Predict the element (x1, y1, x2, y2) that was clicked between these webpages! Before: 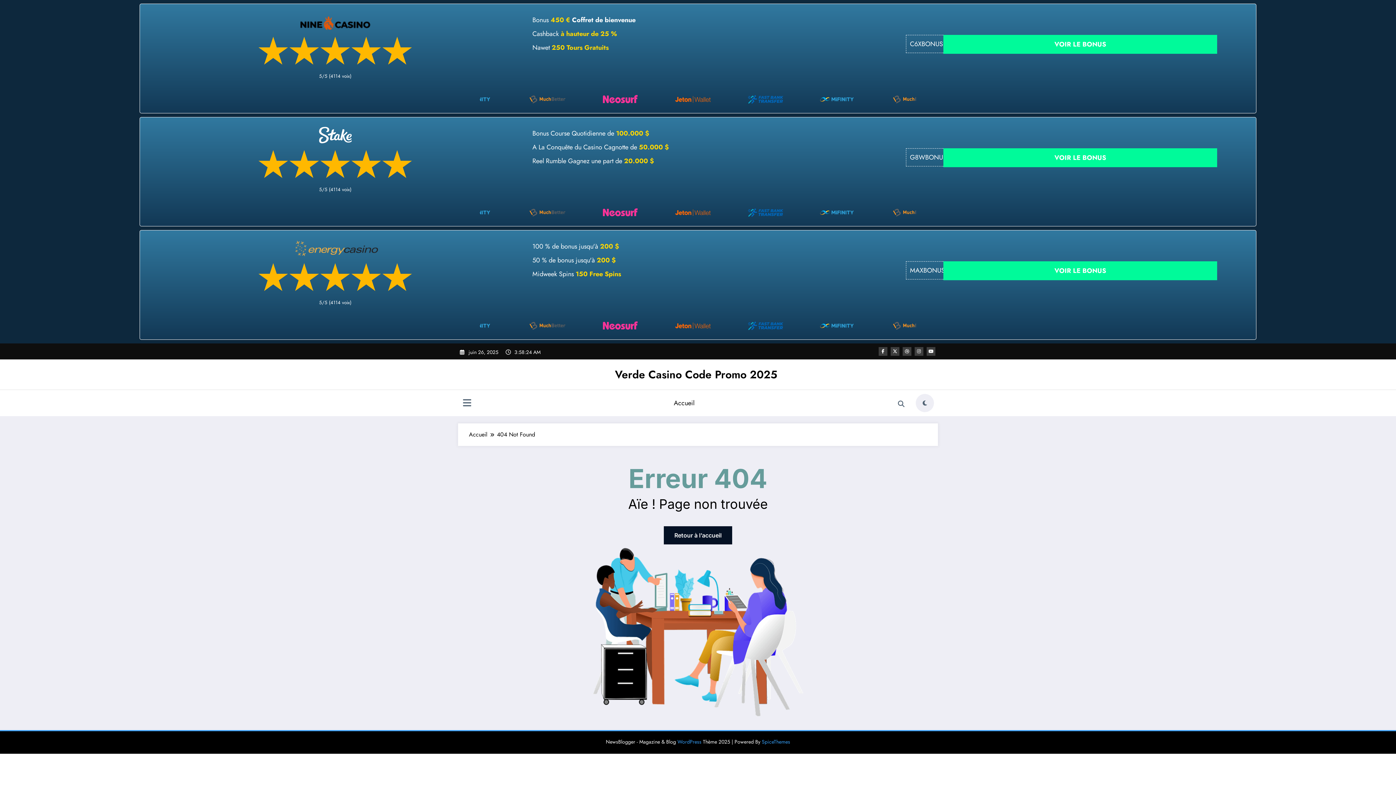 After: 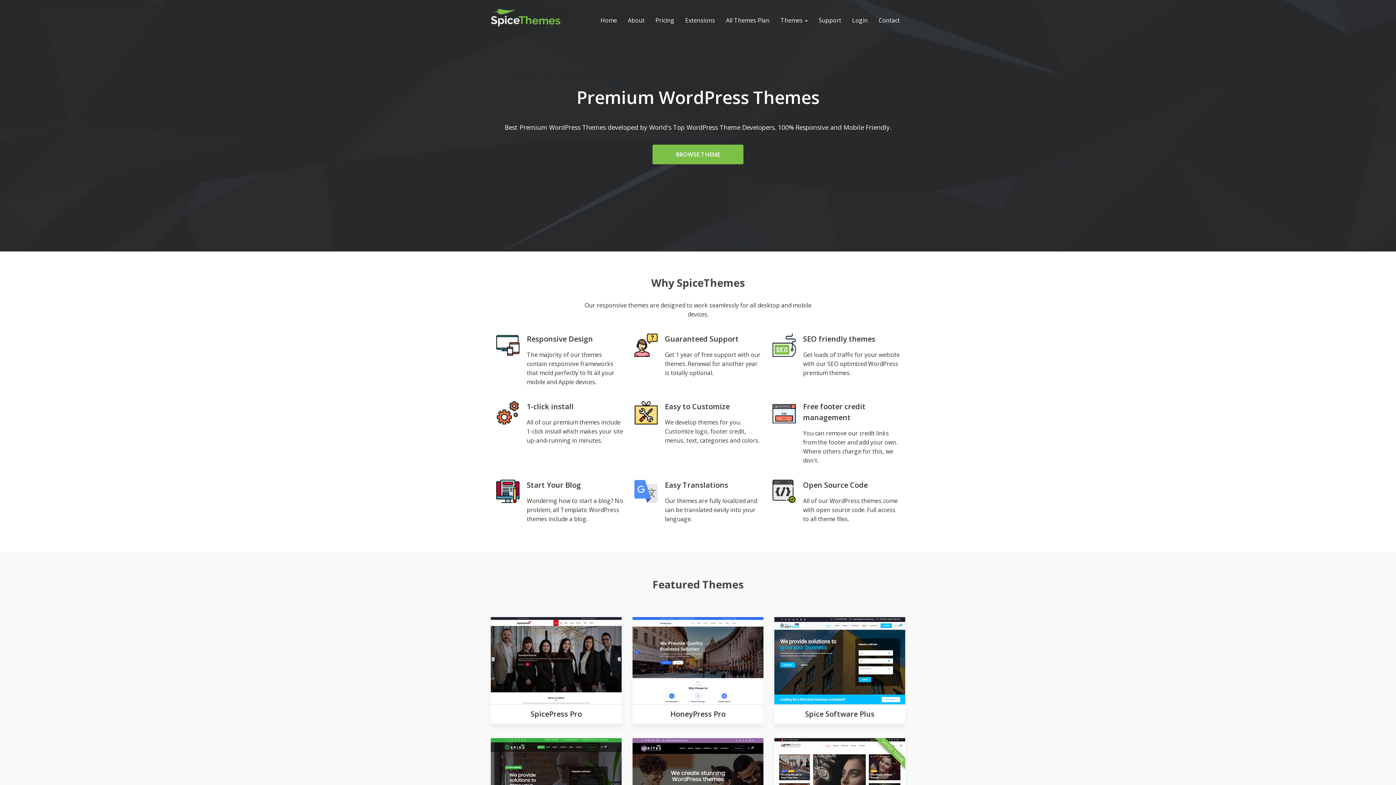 Action: bbox: (762, 738, 790, 745) label: SpiceThemes